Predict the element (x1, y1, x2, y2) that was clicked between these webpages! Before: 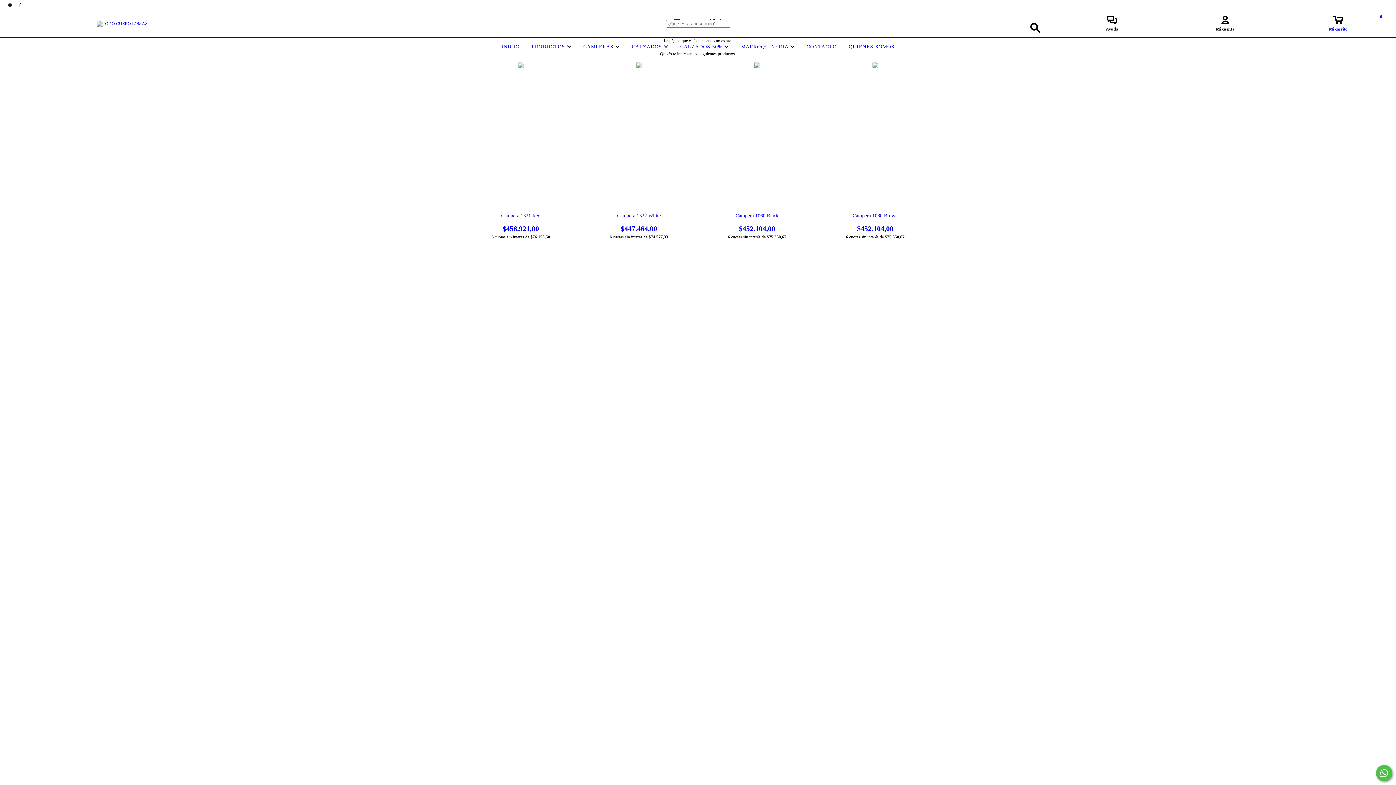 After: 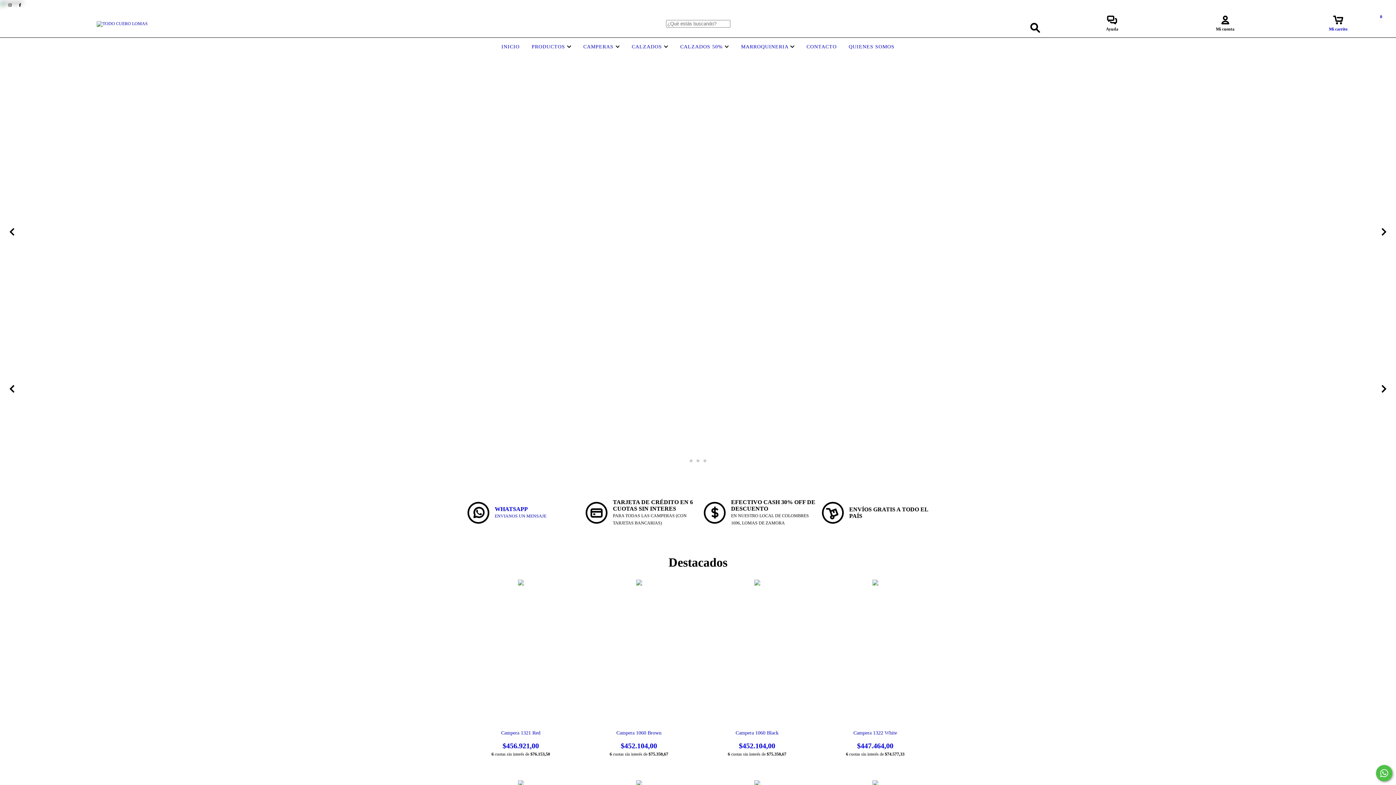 Action: bbox: (96, 20, 147, 25)